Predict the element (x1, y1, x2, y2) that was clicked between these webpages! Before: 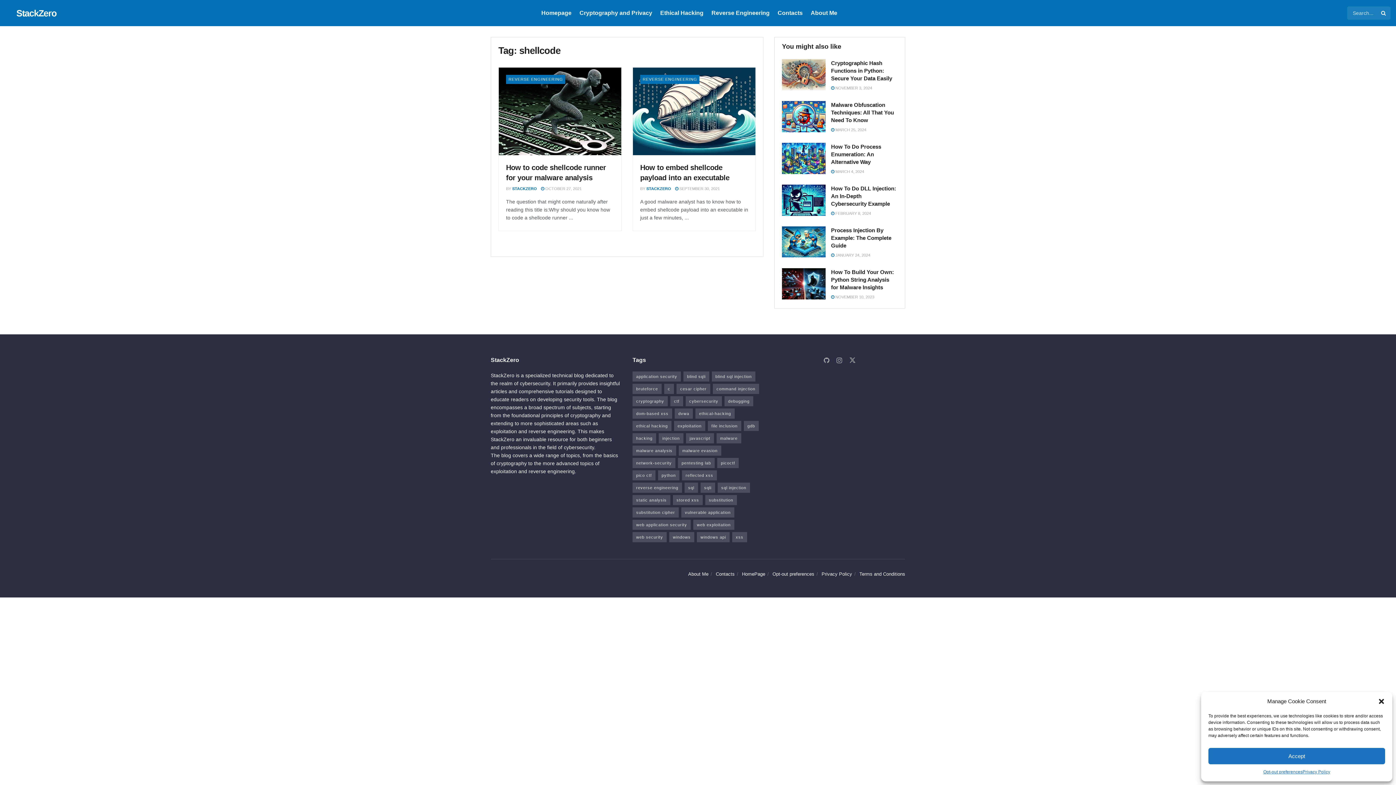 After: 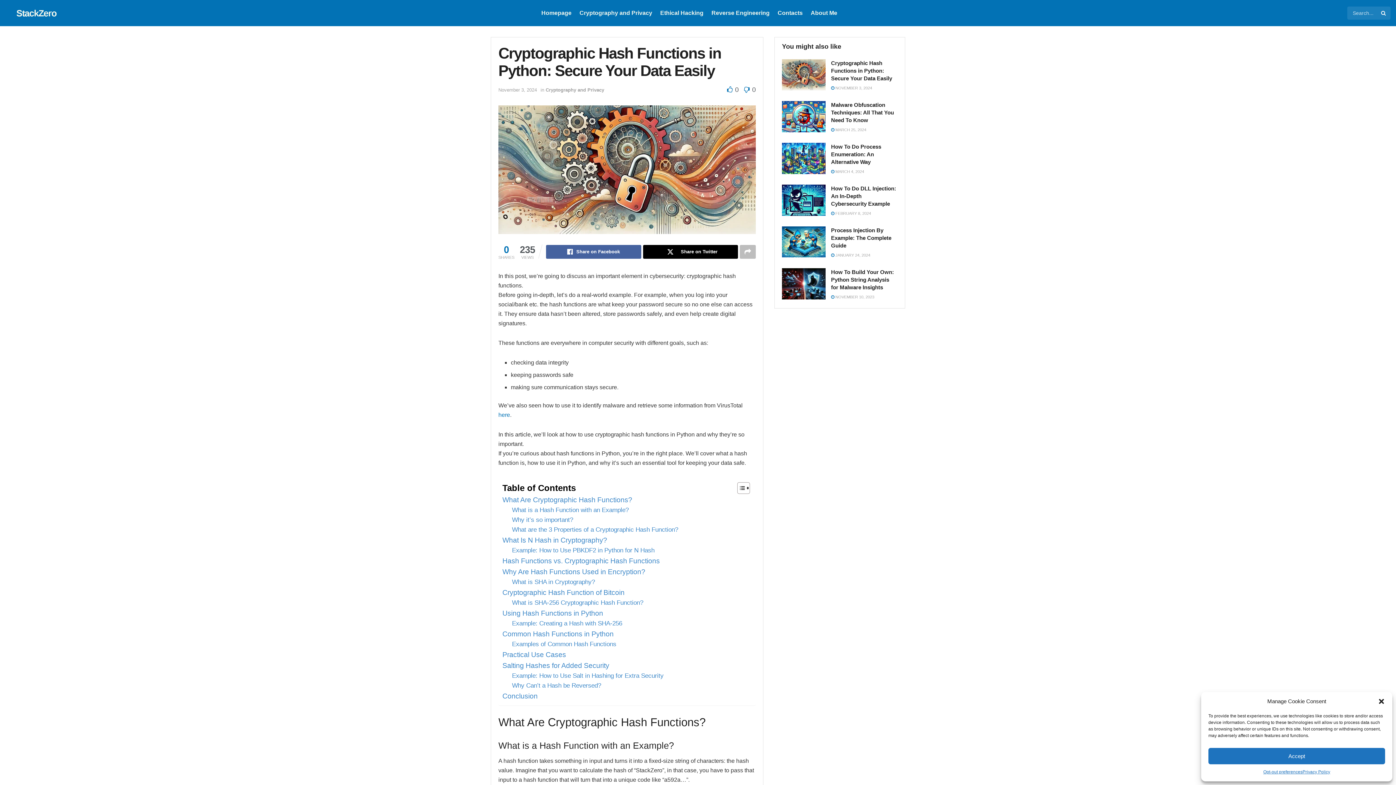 Action: bbox: (831, 60, 892, 81) label: Cryptographic Hash Functions in Python: Secure Your Data Easily